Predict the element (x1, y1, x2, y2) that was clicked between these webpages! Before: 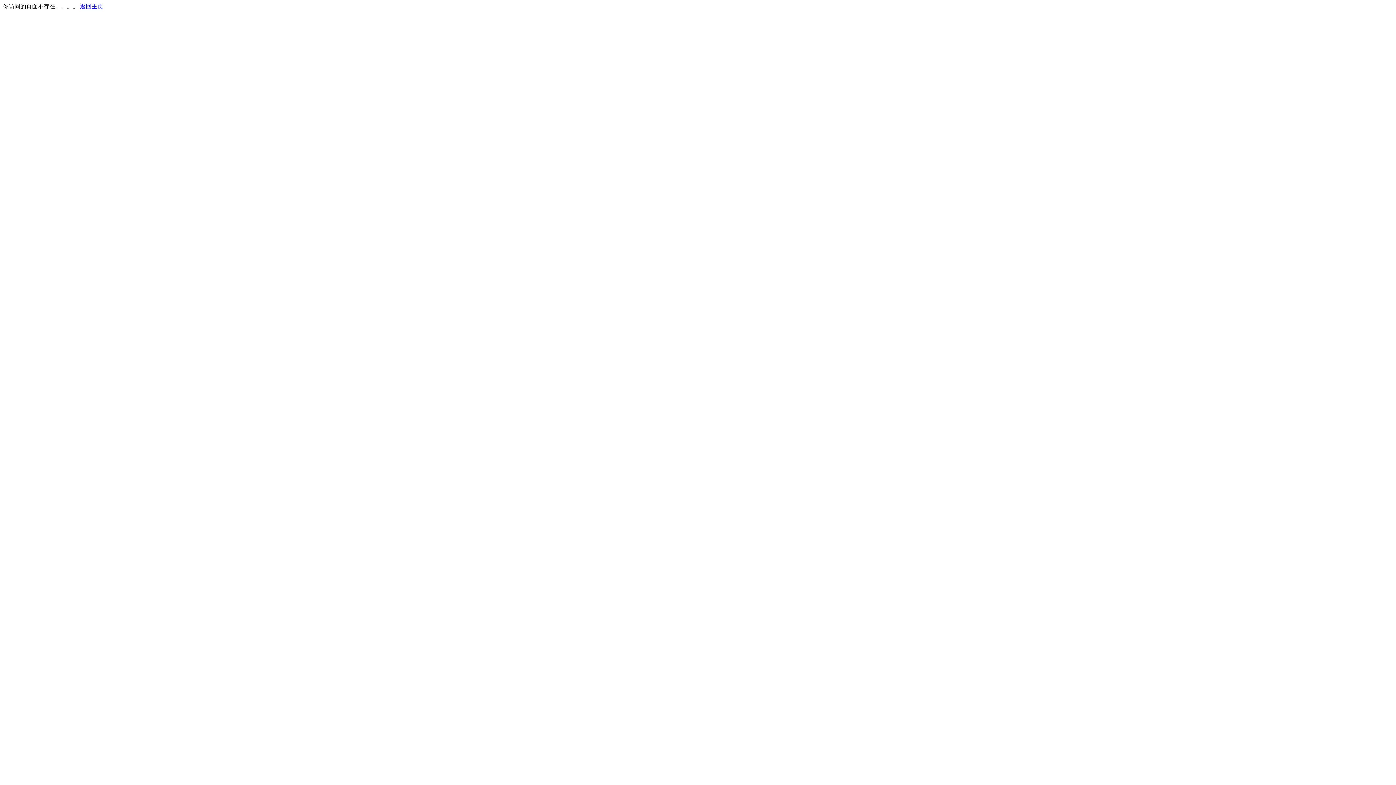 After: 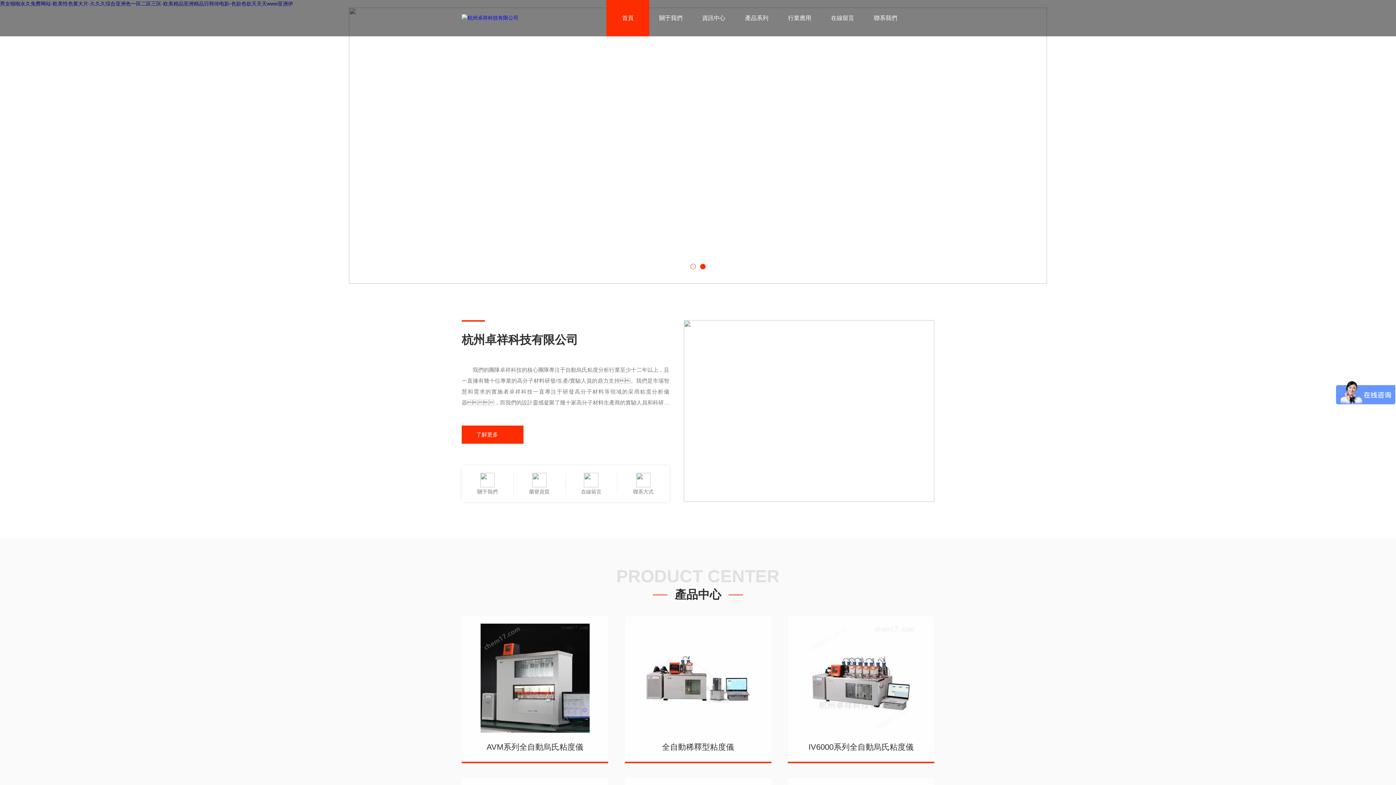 Action: bbox: (80, 3, 103, 9) label: 返回主页